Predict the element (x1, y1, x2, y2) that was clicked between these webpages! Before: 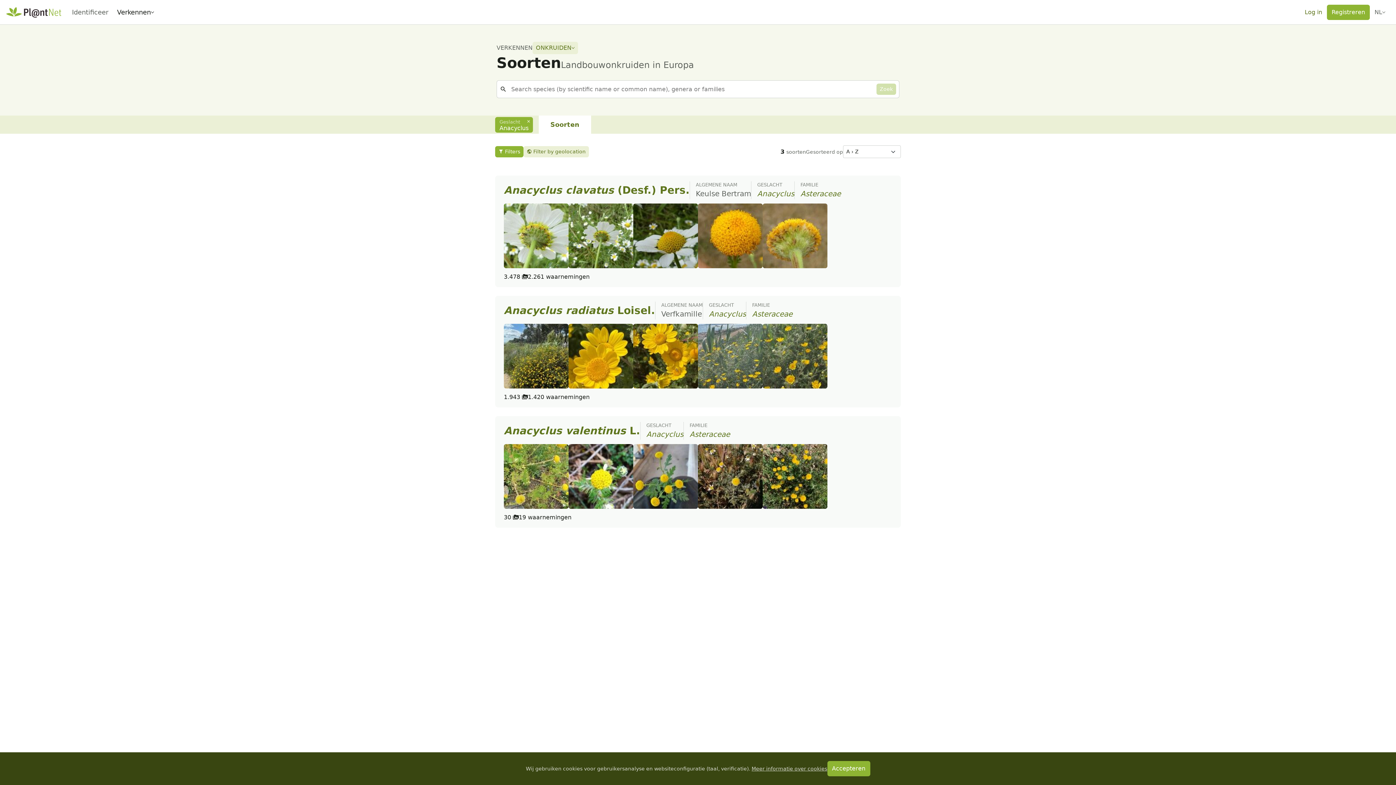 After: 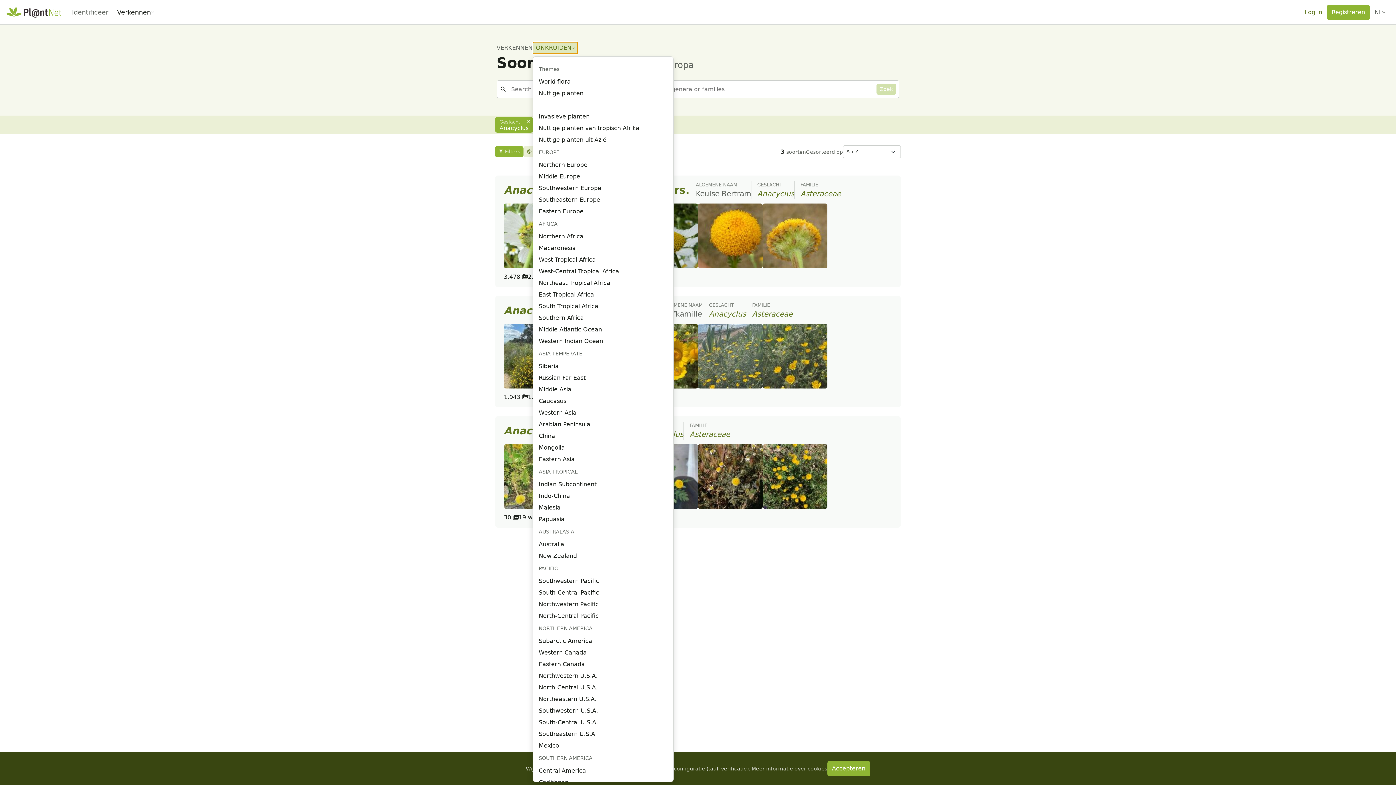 Action: label: ONKRUIDEN bbox: (532, 41, 578, 54)